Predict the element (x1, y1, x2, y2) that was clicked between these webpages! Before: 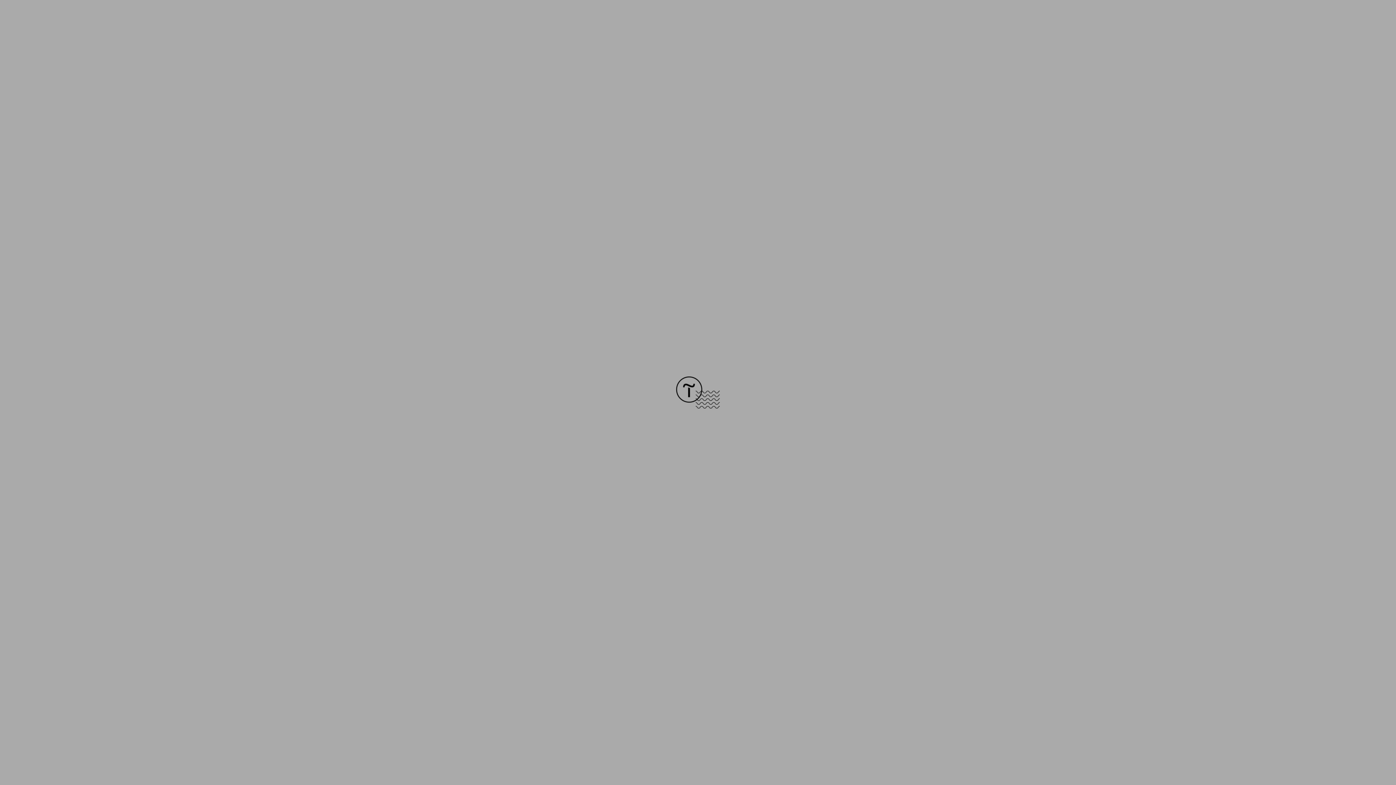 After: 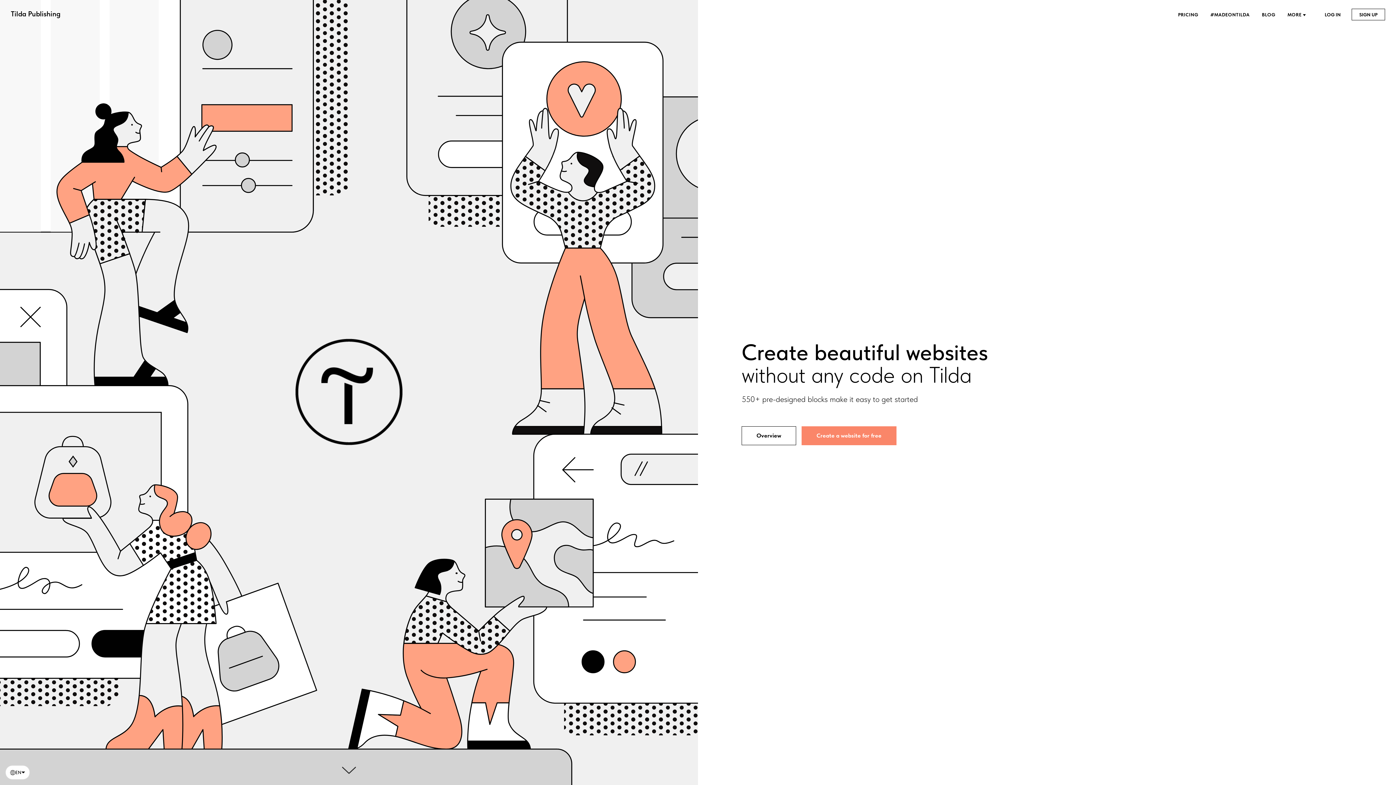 Action: bbox: (676, 403, 720, 409)